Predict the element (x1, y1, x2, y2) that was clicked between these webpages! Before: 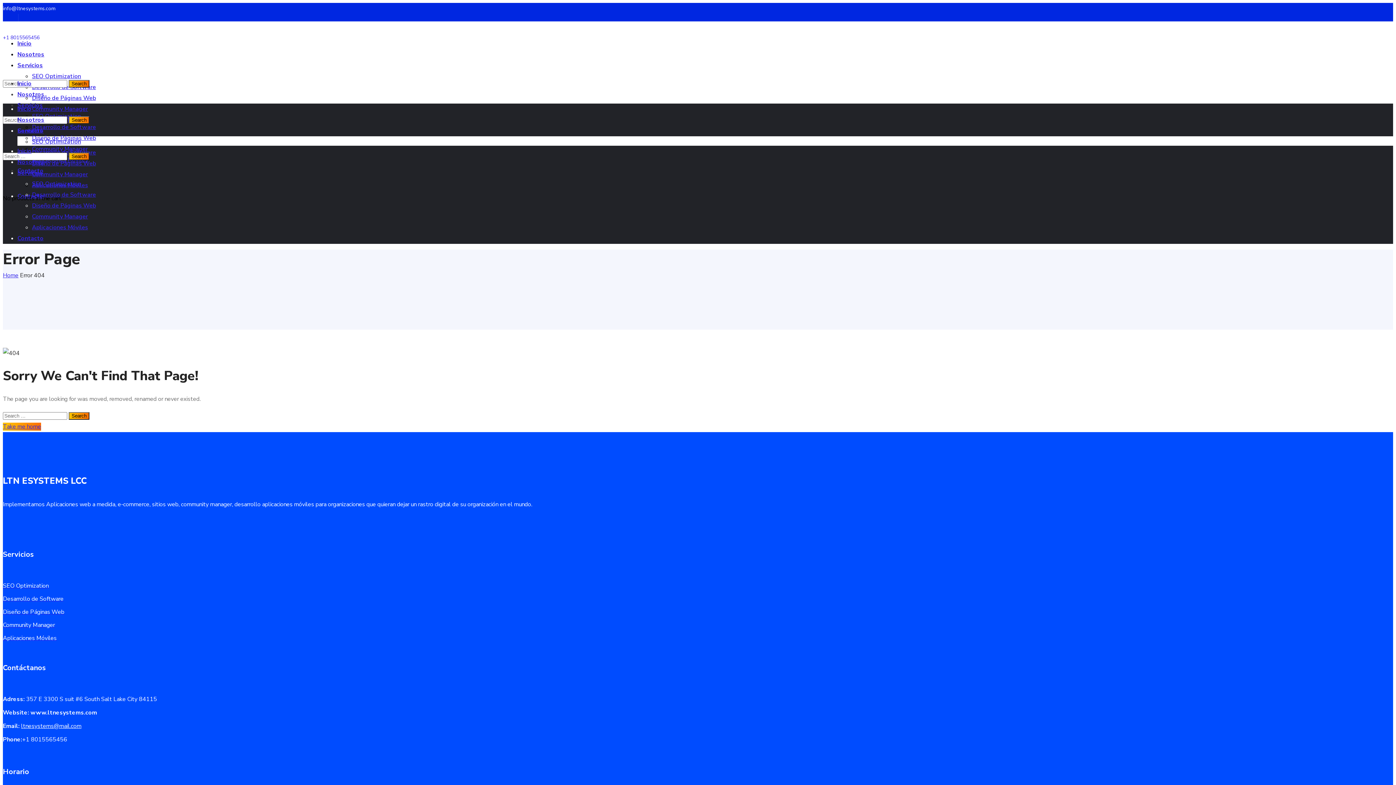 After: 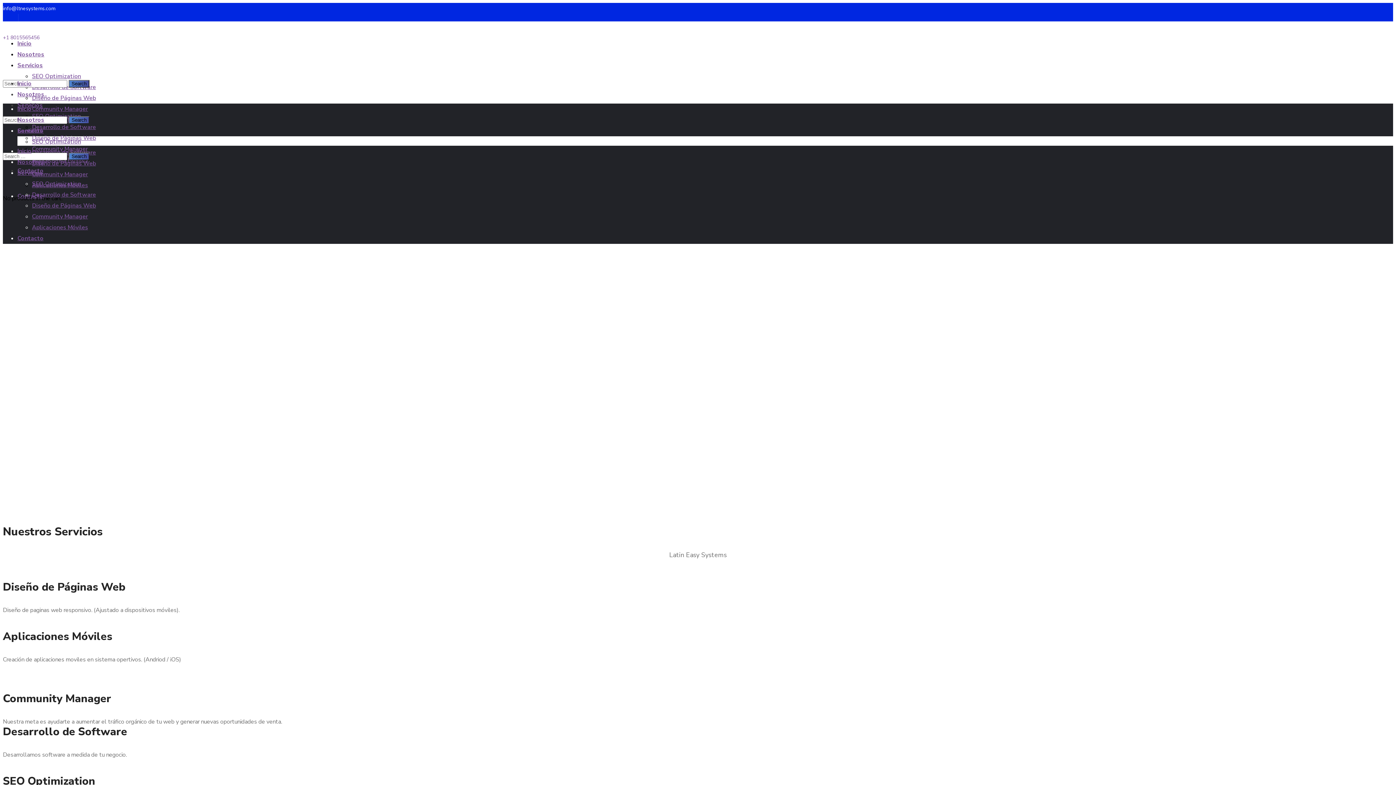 Action: label: Inicio bbox: (17, 105, 31, 113)